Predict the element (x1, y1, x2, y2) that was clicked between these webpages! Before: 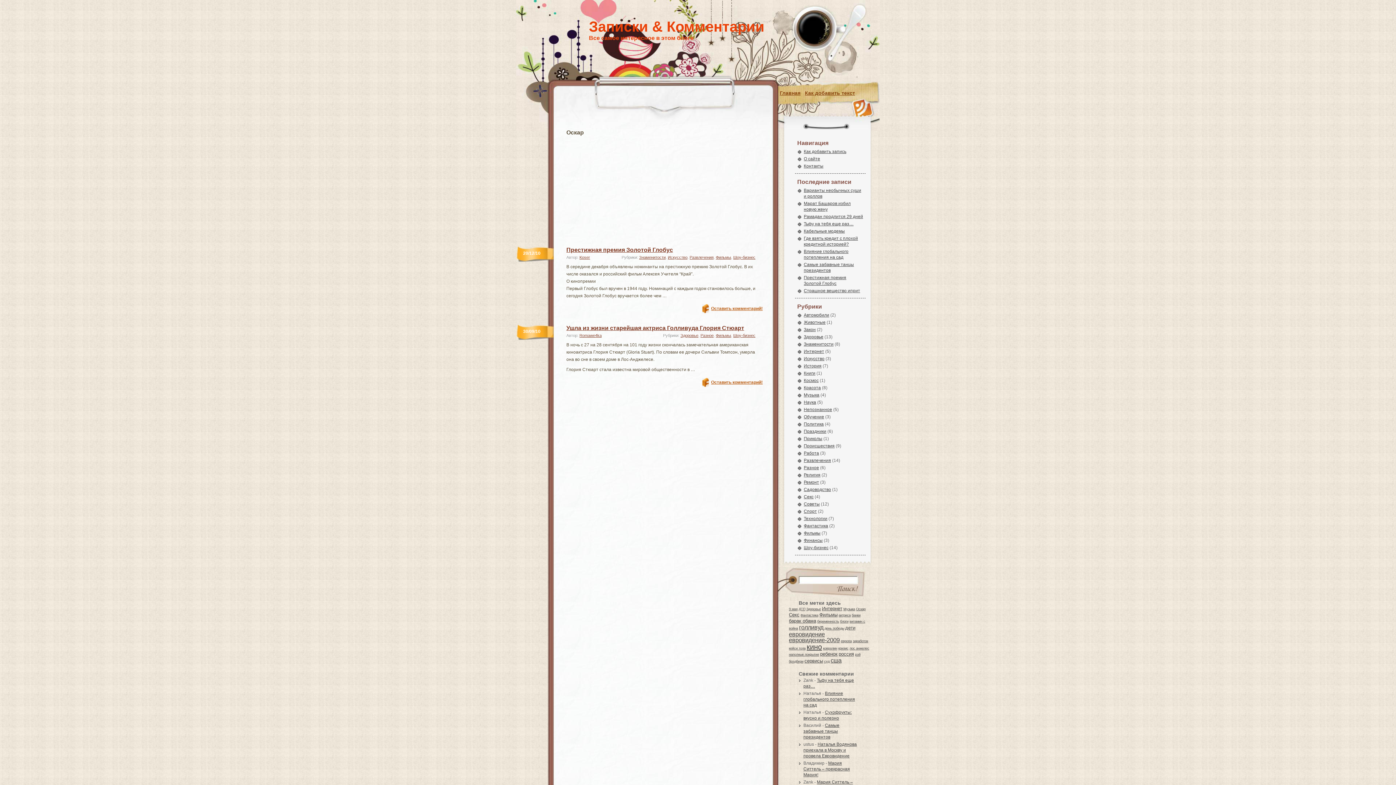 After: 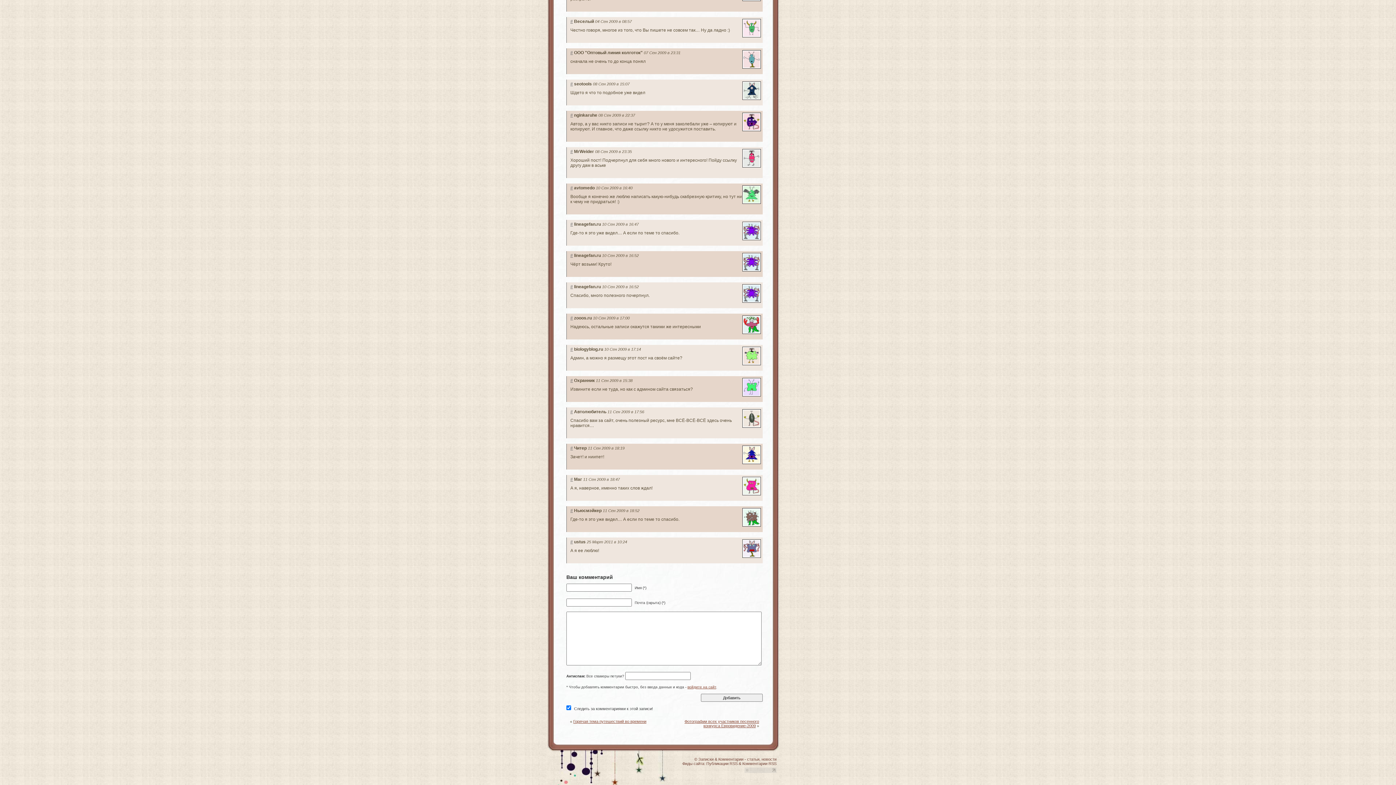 Action: bbox: (803, 742, 857, 758) label: Наталья Водянова приехала в Москву и провела Евровидение